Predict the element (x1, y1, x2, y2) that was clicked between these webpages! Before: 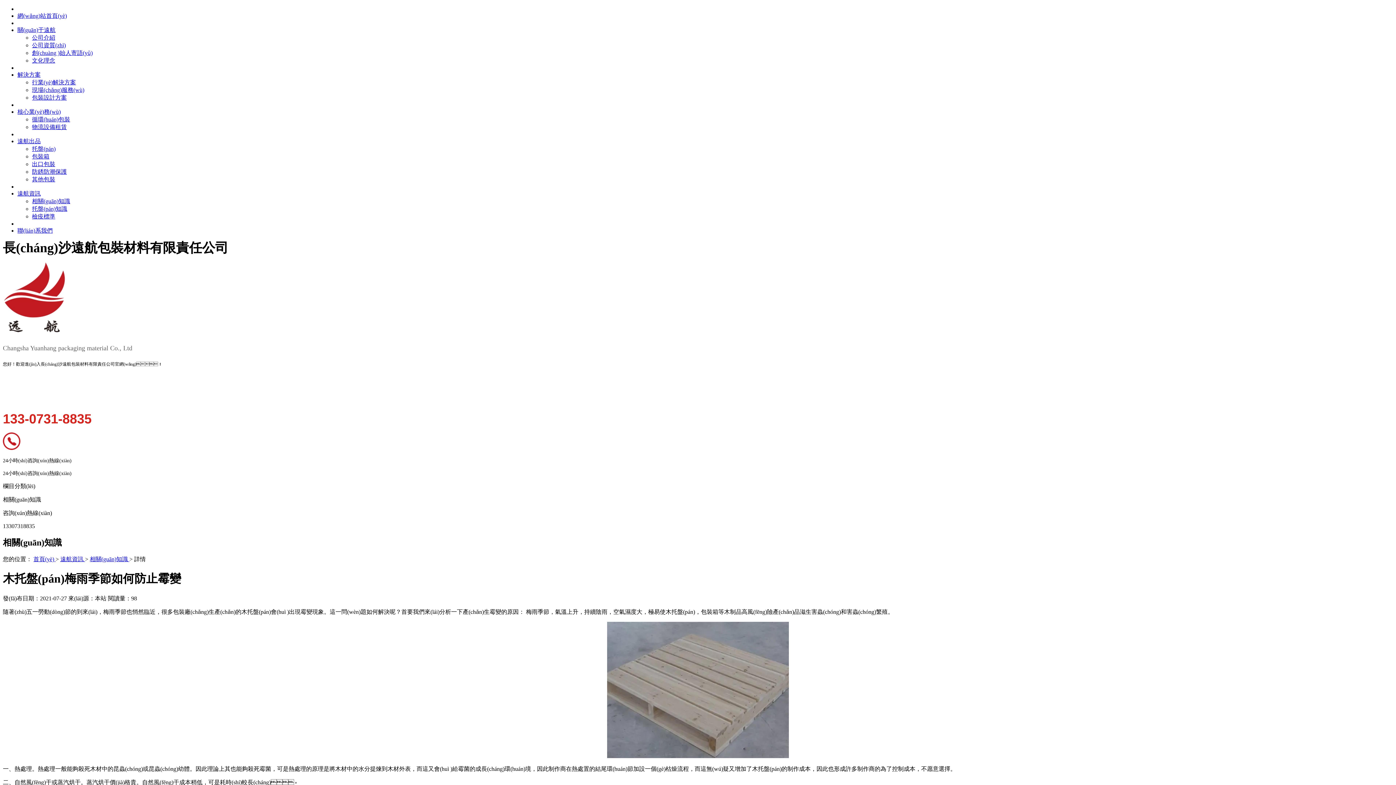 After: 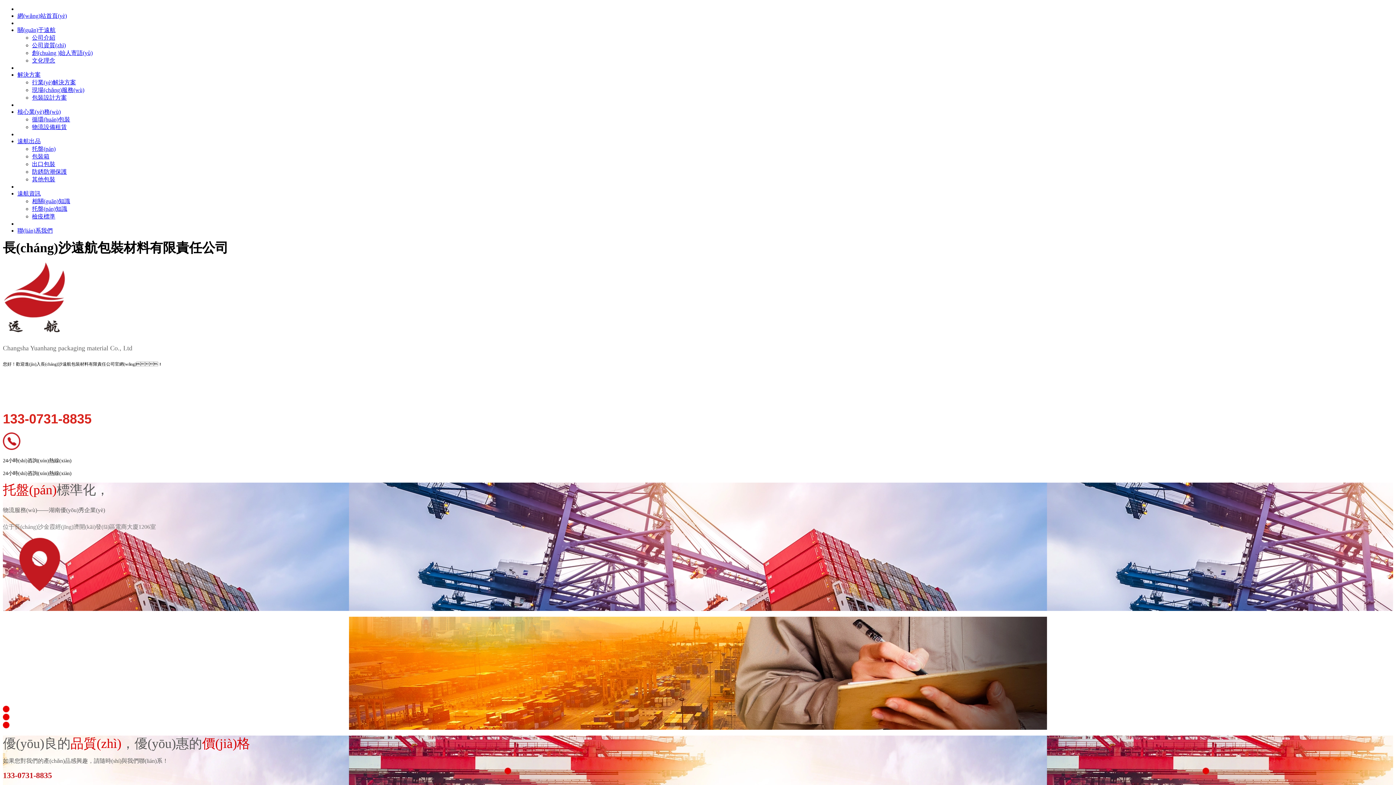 Action: bbox: (33, 556, 55, 562) label: 首頁(yè) 